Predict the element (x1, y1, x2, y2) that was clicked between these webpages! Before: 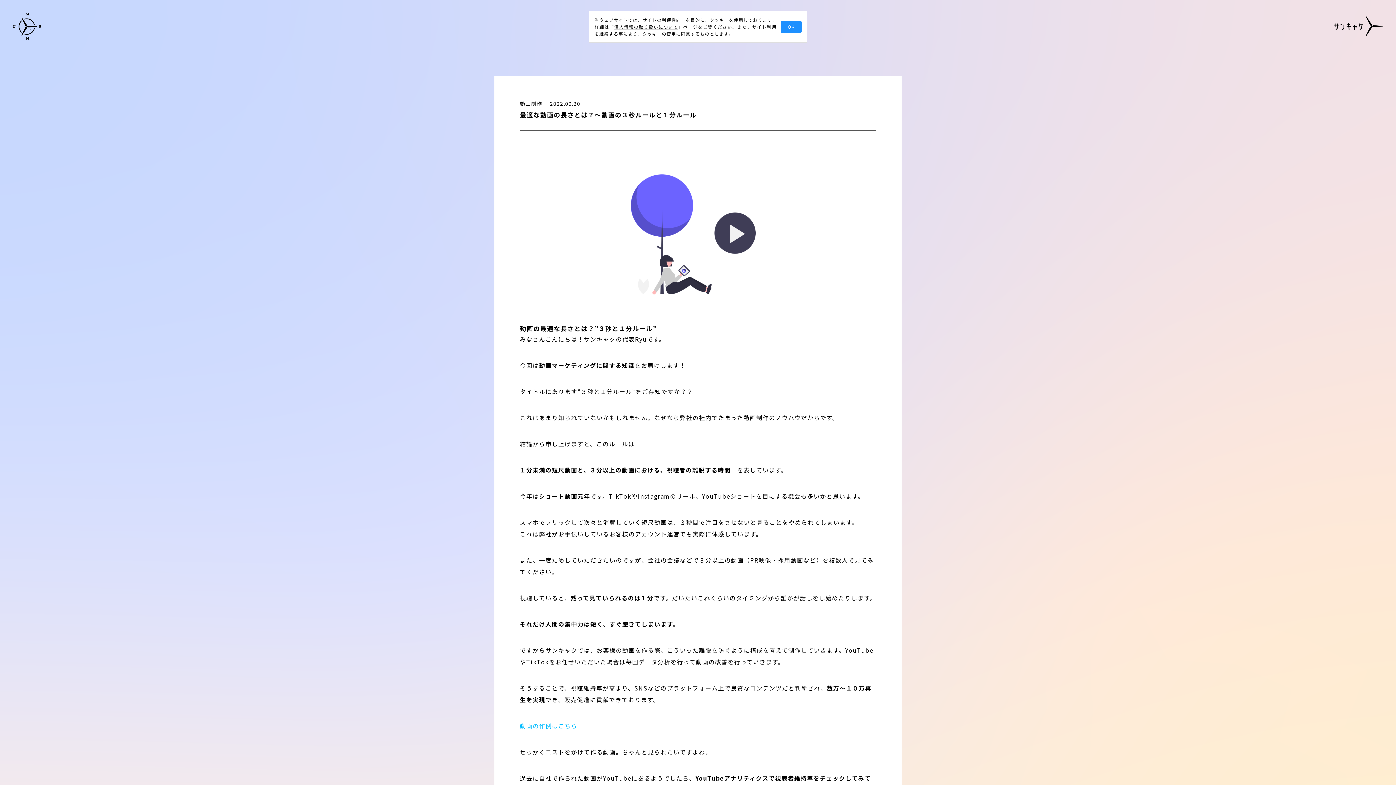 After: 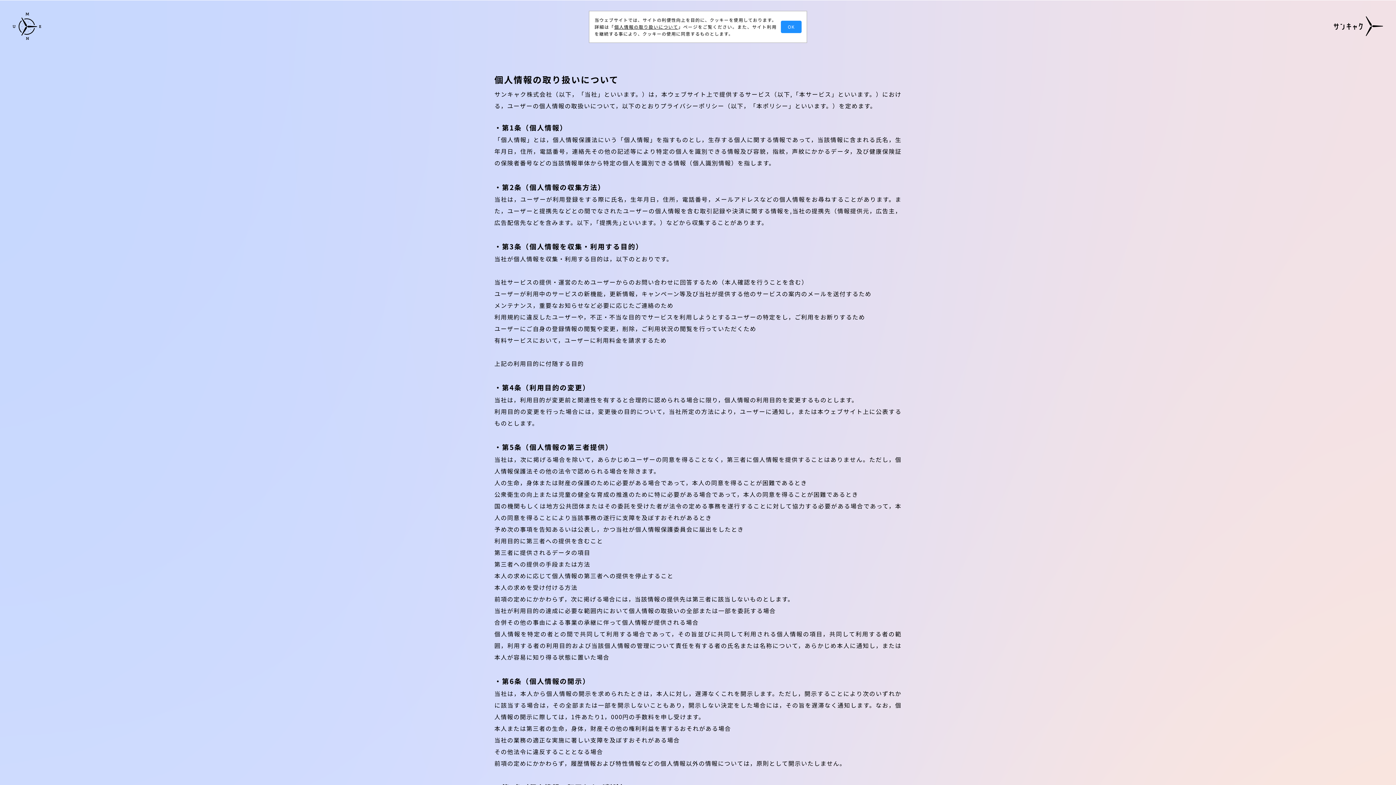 Action: bbox: (614, 23, 678, 29) label: 個人情報の取り扱いについて